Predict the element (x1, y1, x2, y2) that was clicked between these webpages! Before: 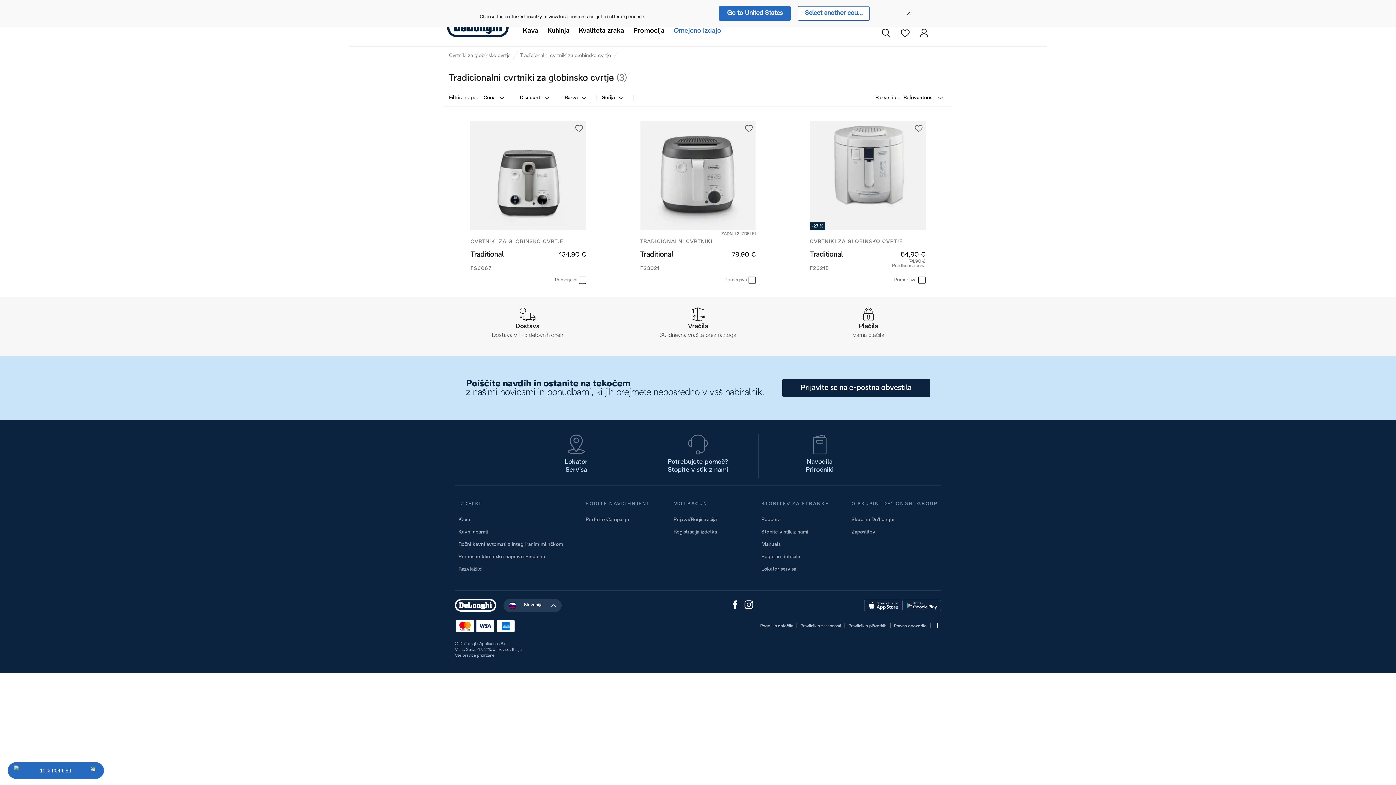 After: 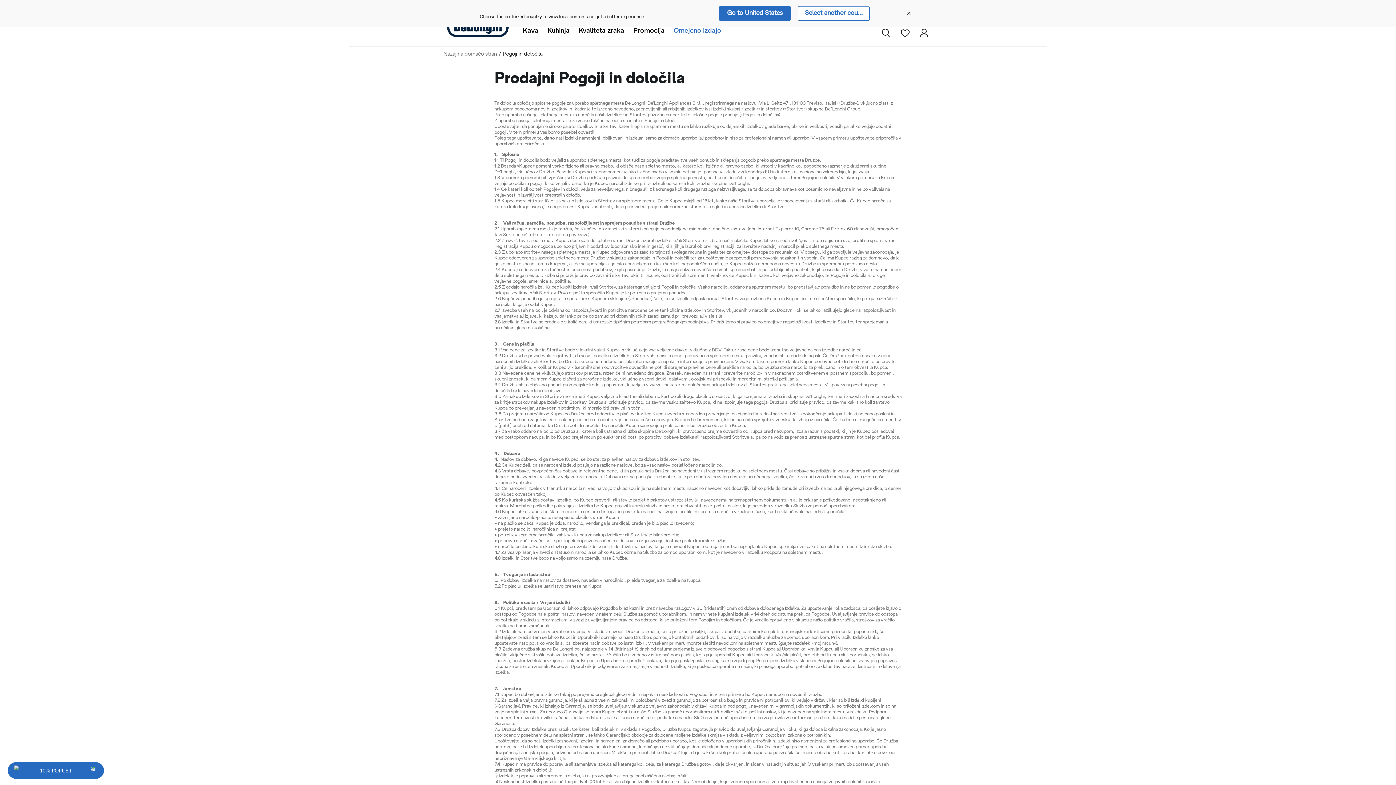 Action: label: Pogoji in določila bbox: (760, 624, 793, 628)